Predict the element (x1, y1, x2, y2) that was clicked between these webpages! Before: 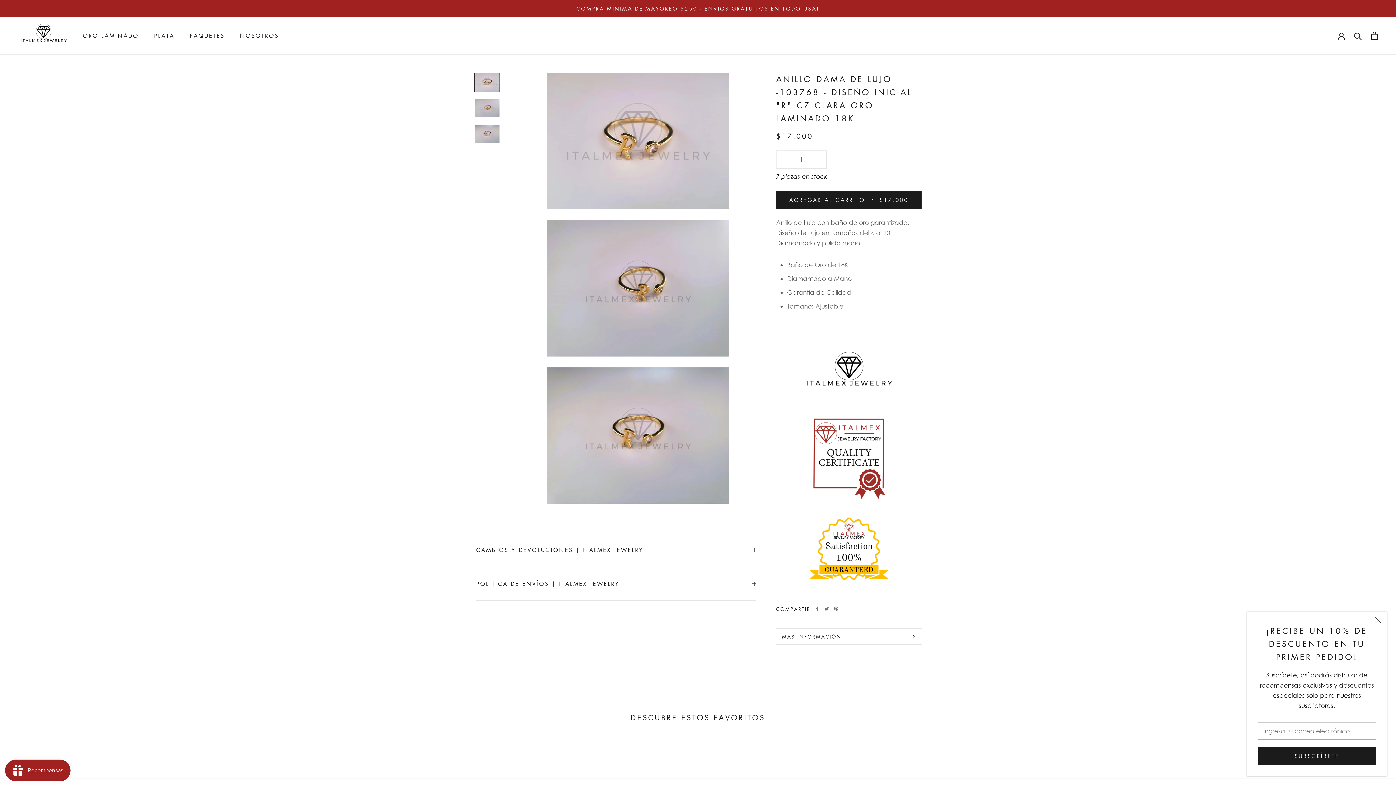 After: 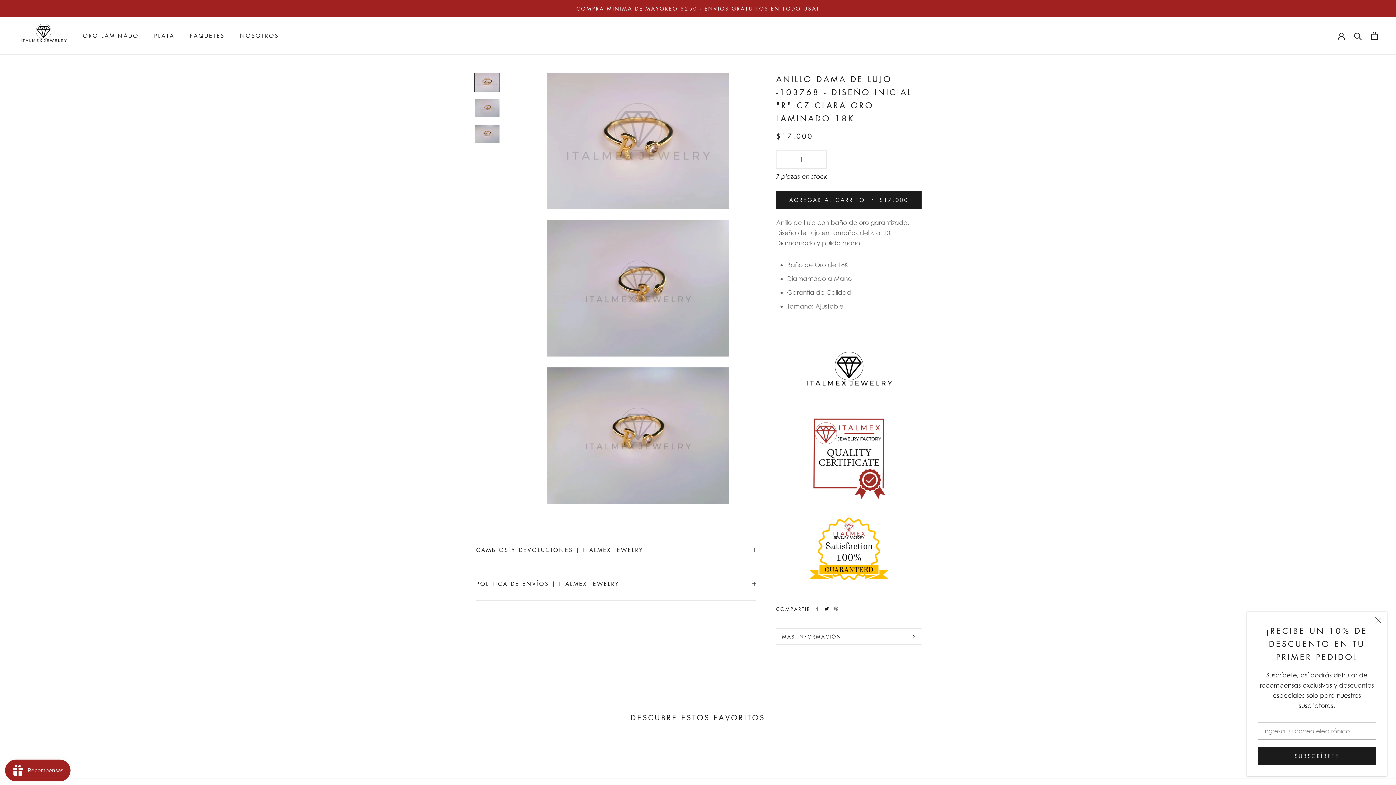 Action: bbox: (824, 607, 829, 611) label: Twitter